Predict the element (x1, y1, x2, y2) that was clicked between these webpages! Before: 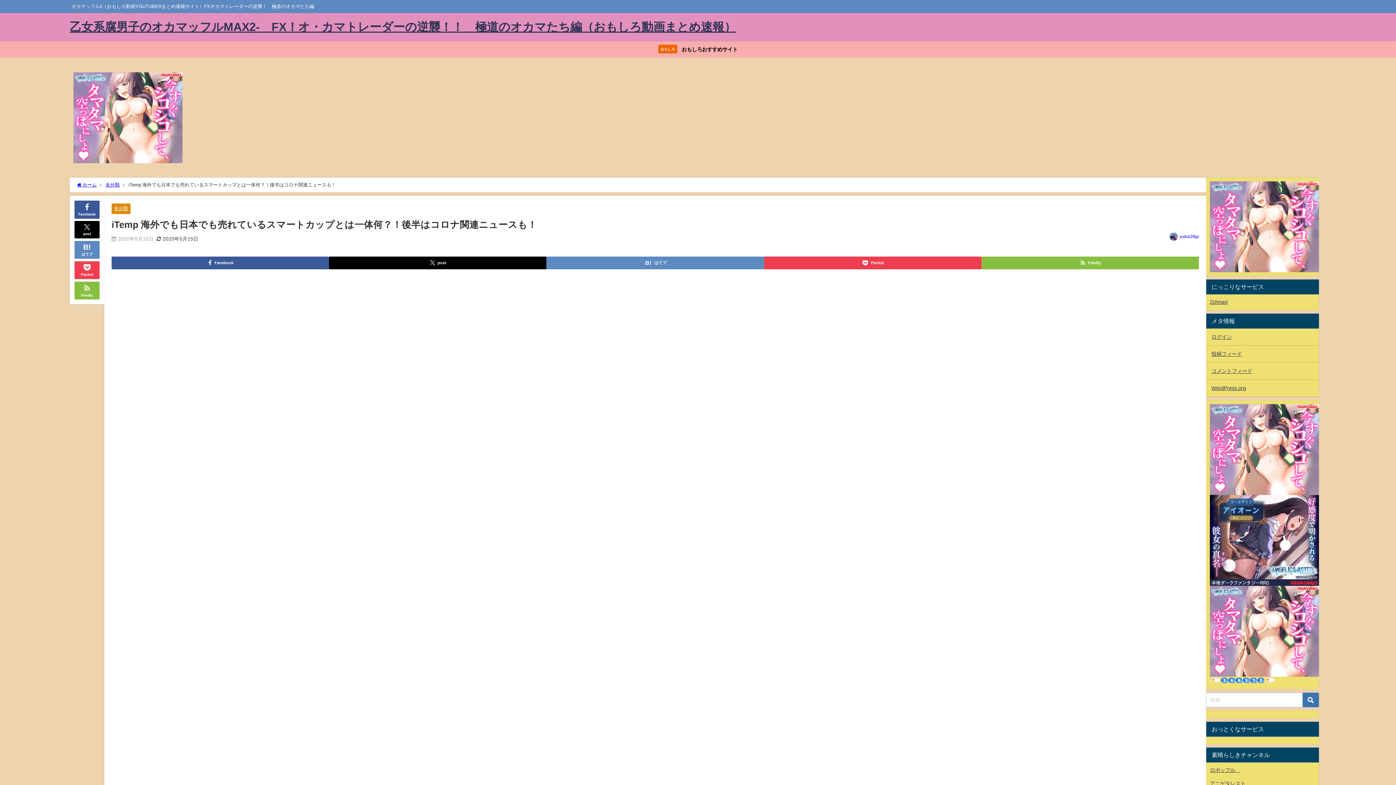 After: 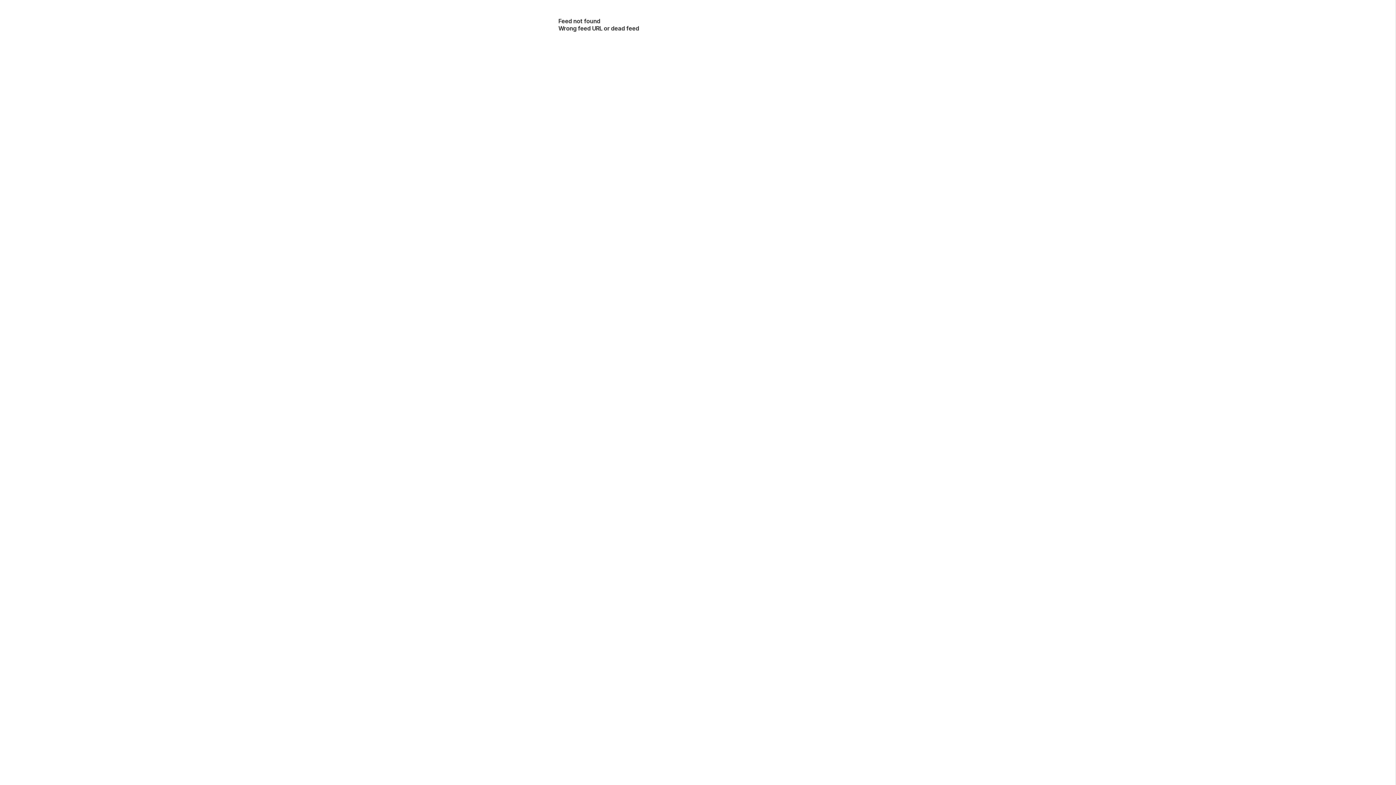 Action: label: Feedly bbox: (74, 281, 99, 299)